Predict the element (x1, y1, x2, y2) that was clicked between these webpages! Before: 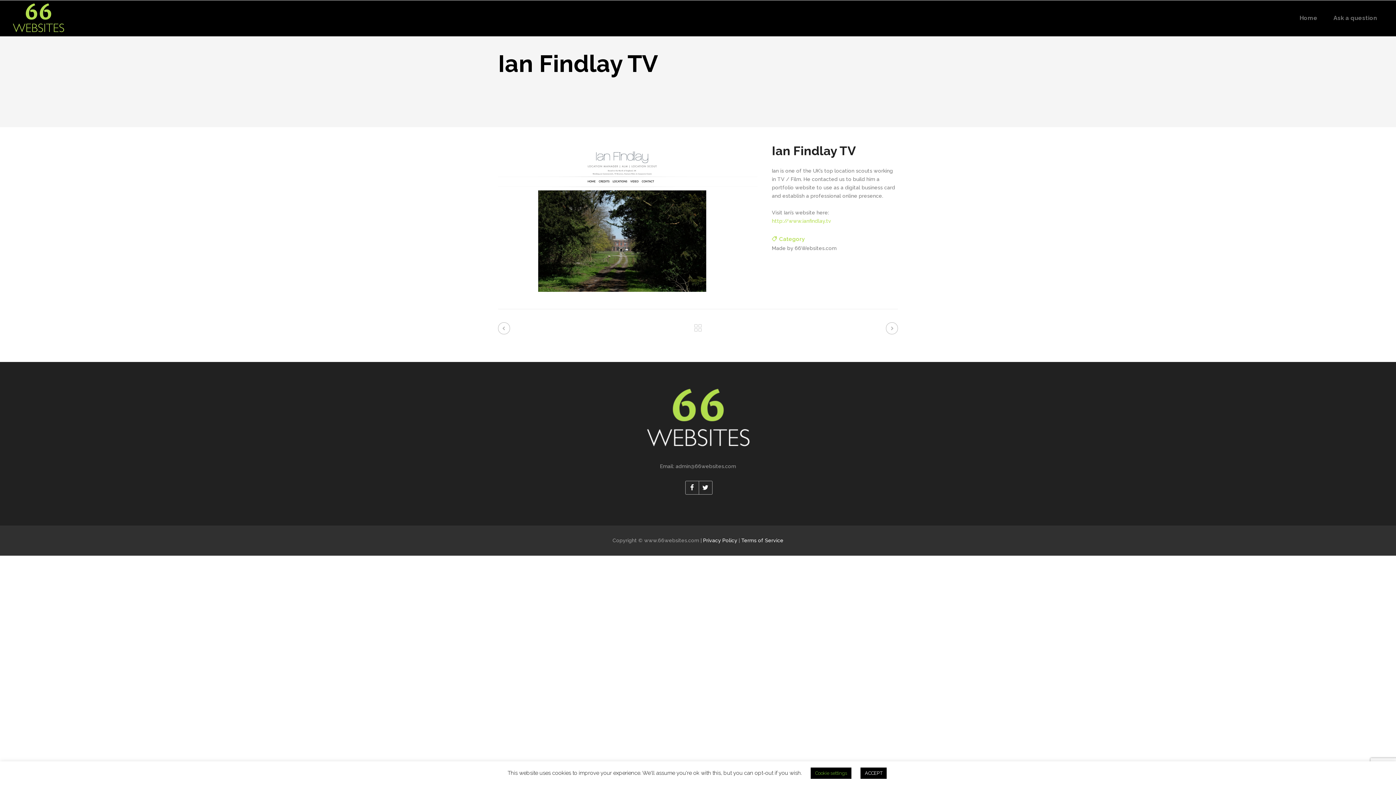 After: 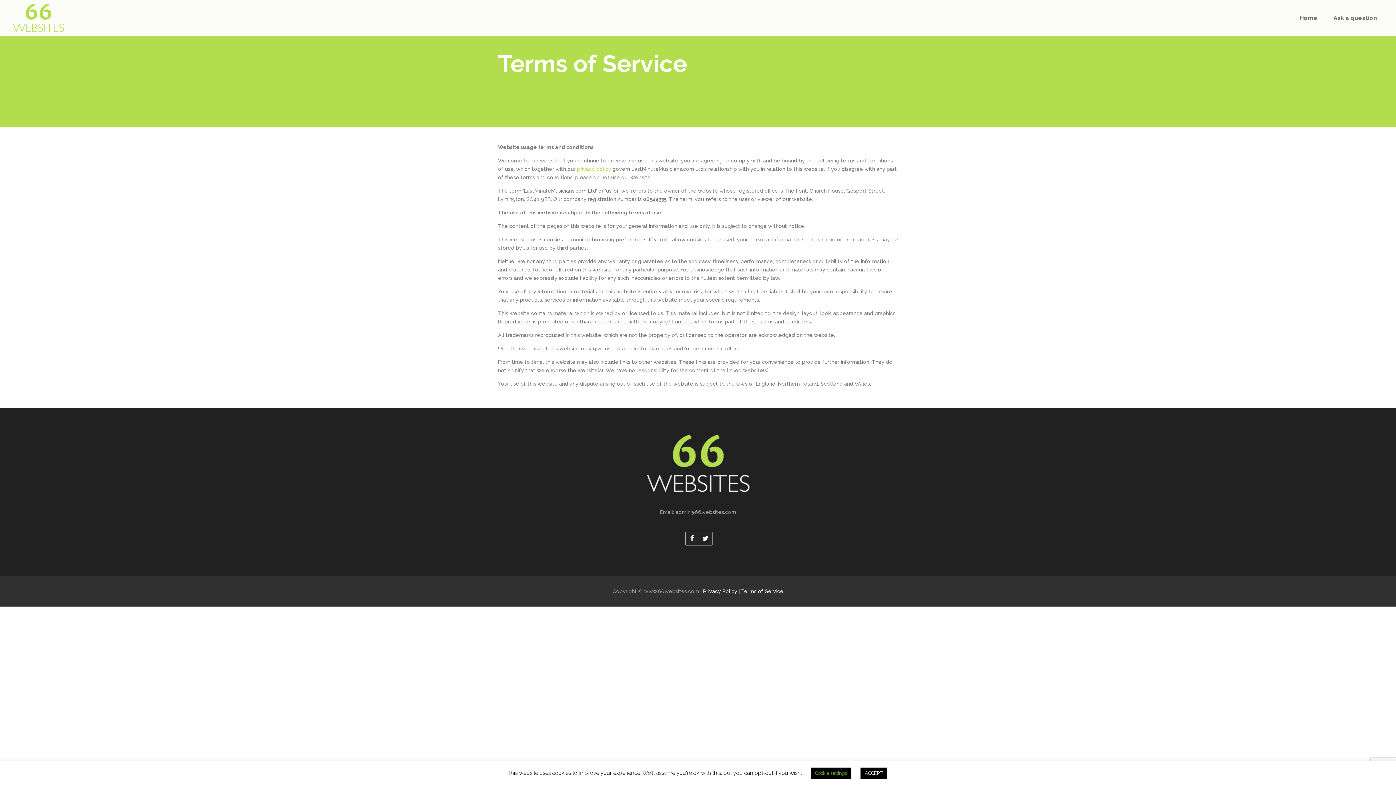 Action: label: Terms of Service bbox: (741, 537, 783, 543)